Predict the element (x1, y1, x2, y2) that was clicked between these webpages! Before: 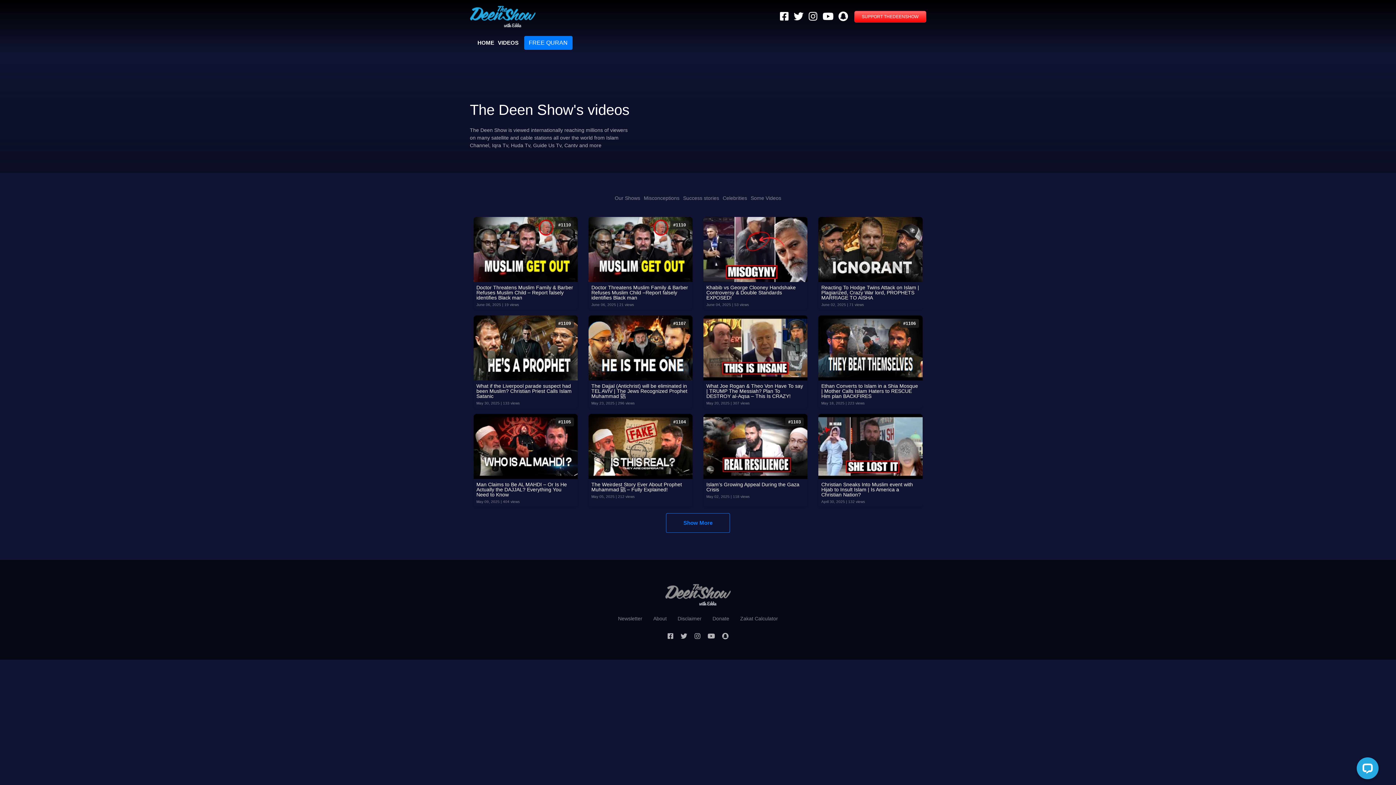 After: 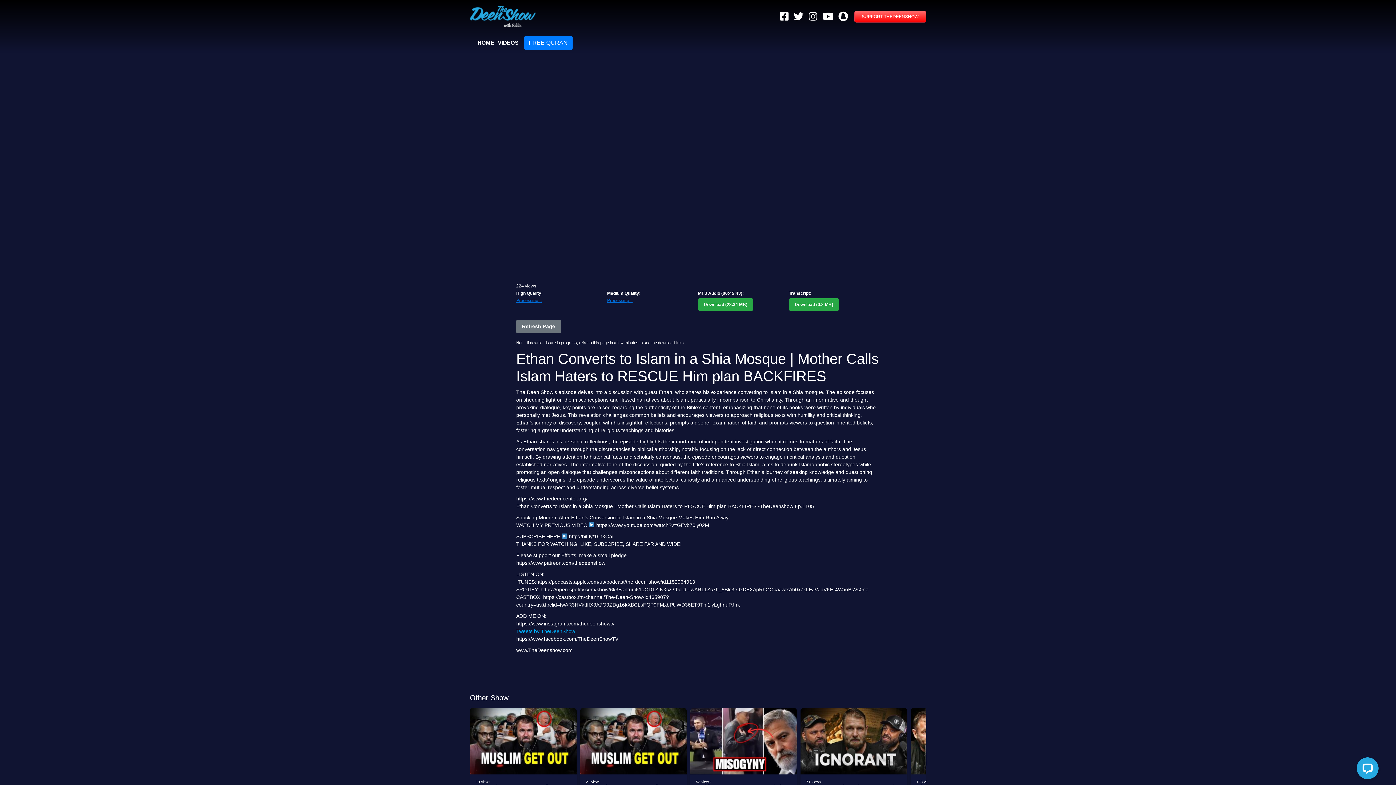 Action: bbox: (821, 383, 918, 399) label: Ethan Converts to Islam in a Shia Mosque | Mother Calls Islam Haters to RESCUE Him plan BACKFIRES